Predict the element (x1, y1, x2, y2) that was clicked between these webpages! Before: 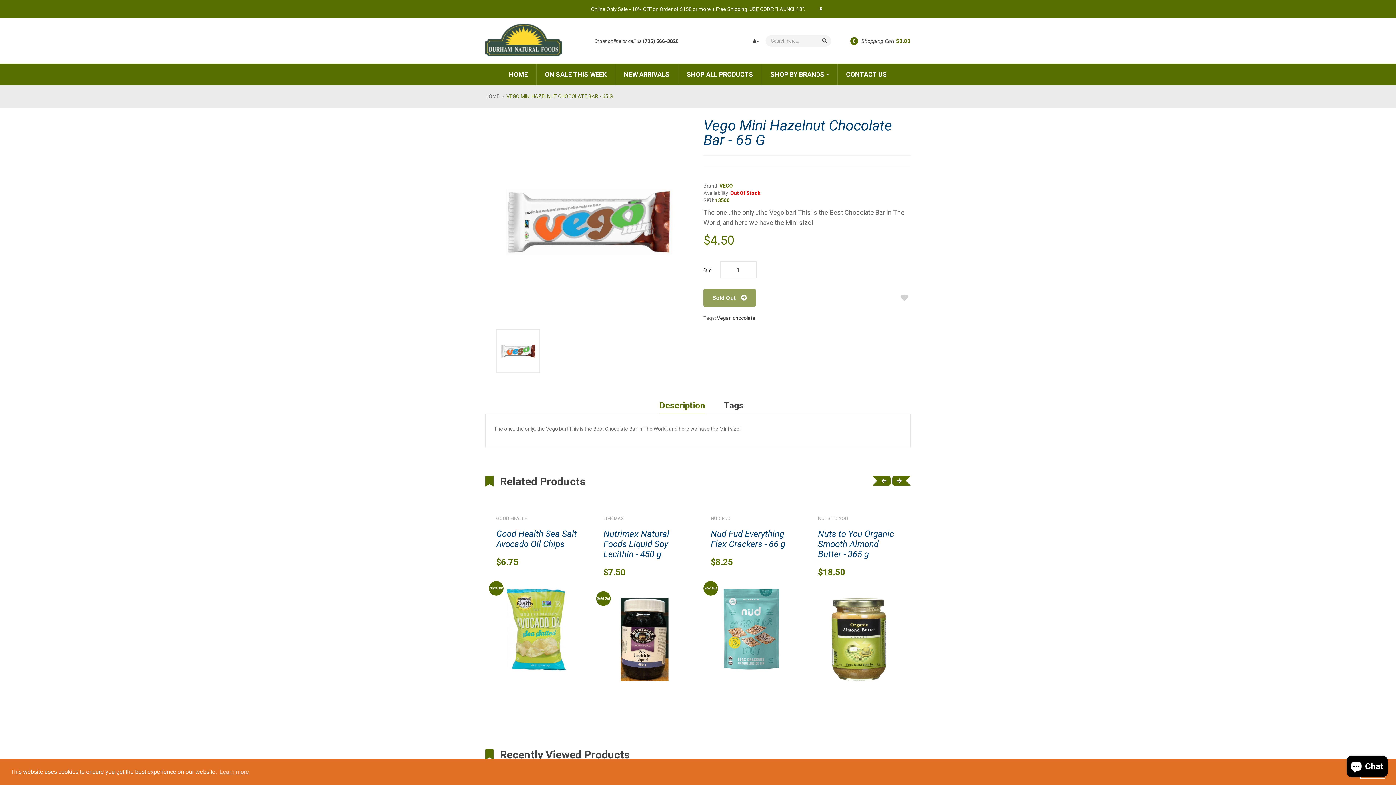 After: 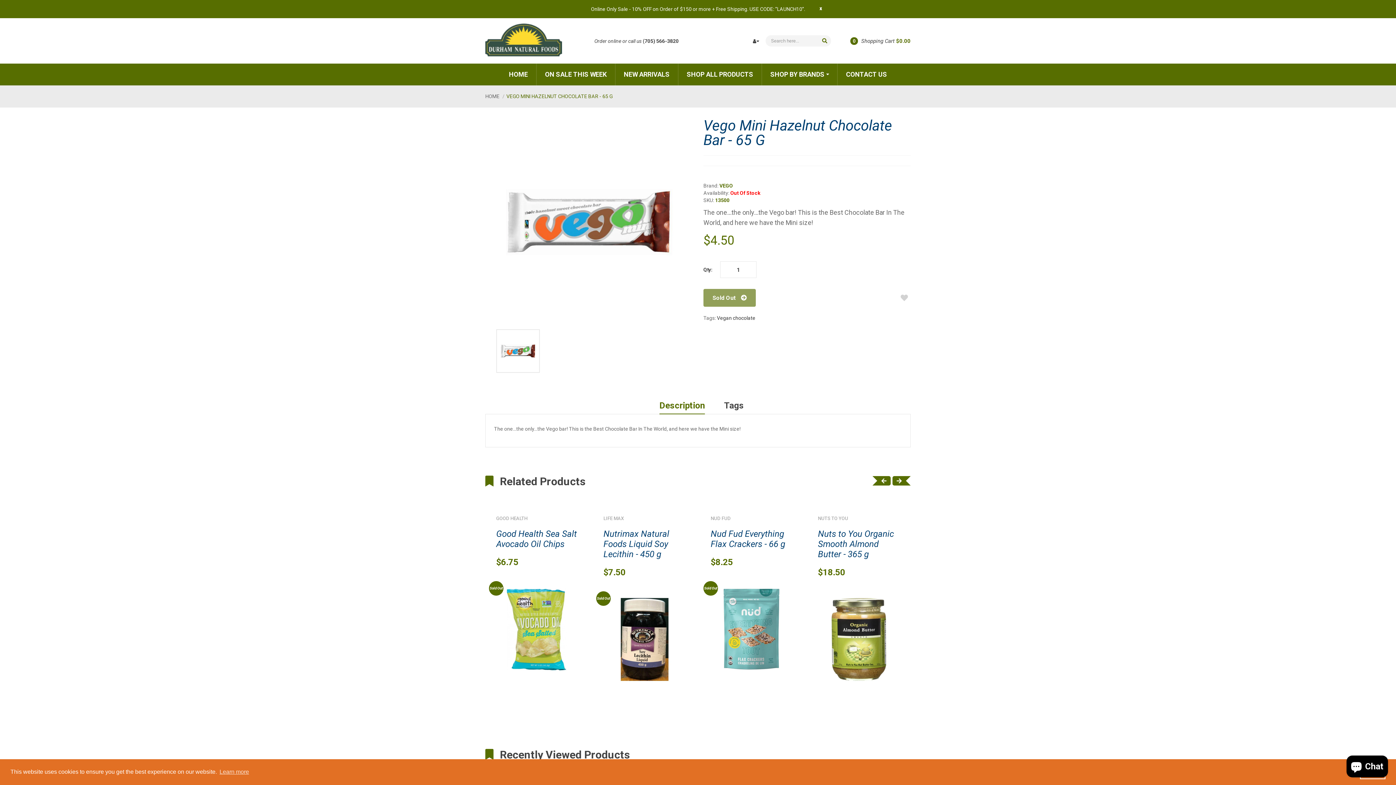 Action: bbox: (818, 35, 831, 46)